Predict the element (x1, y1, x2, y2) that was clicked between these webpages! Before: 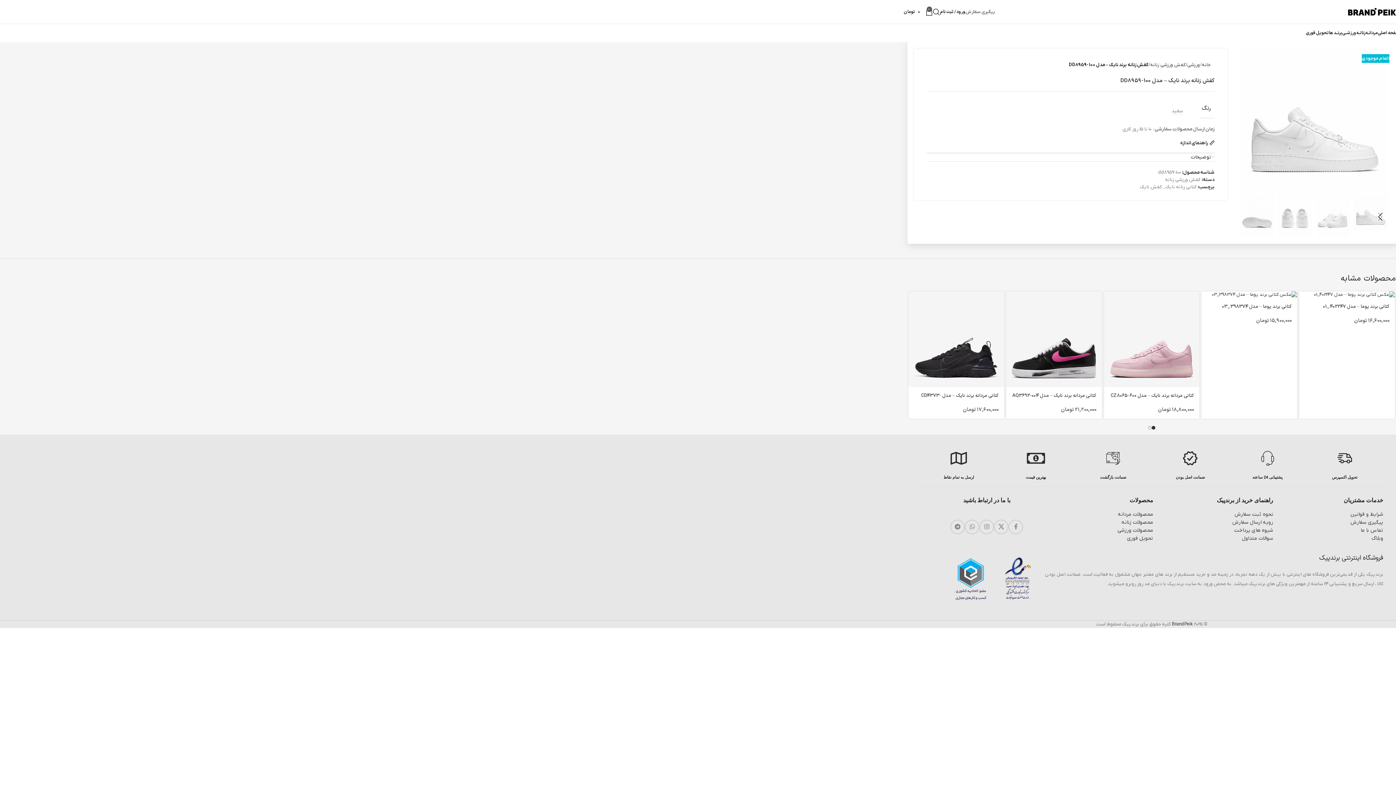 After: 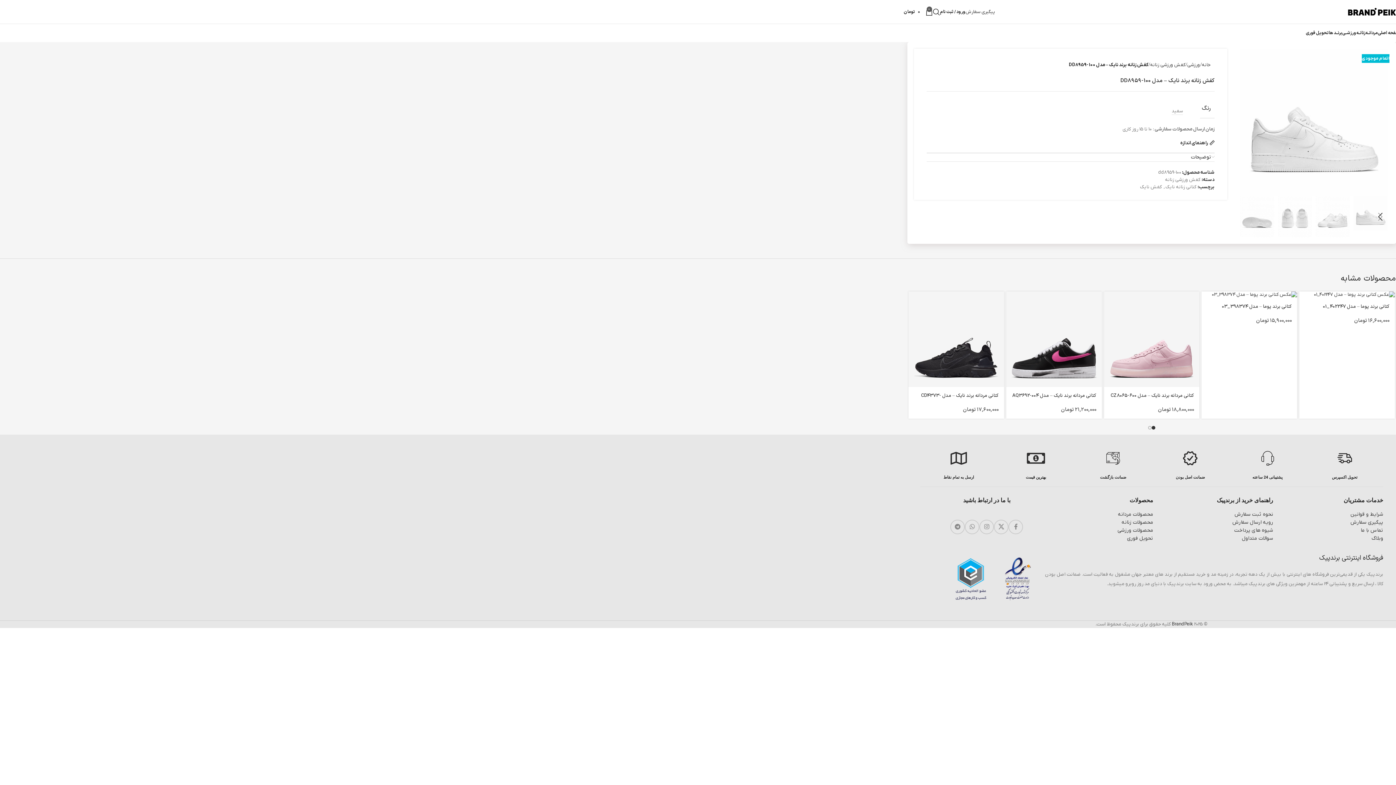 Action: bbox: (998, 557, 1038, 600)